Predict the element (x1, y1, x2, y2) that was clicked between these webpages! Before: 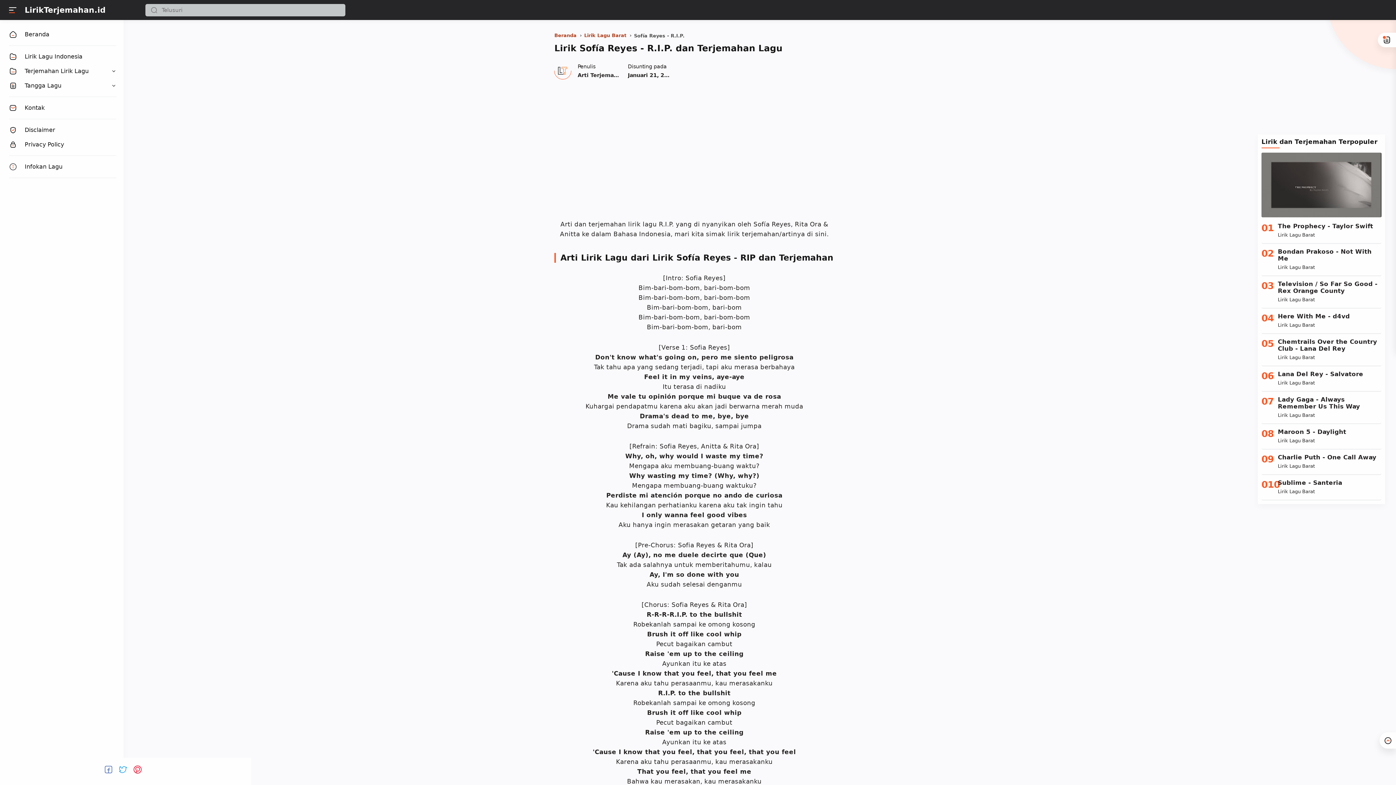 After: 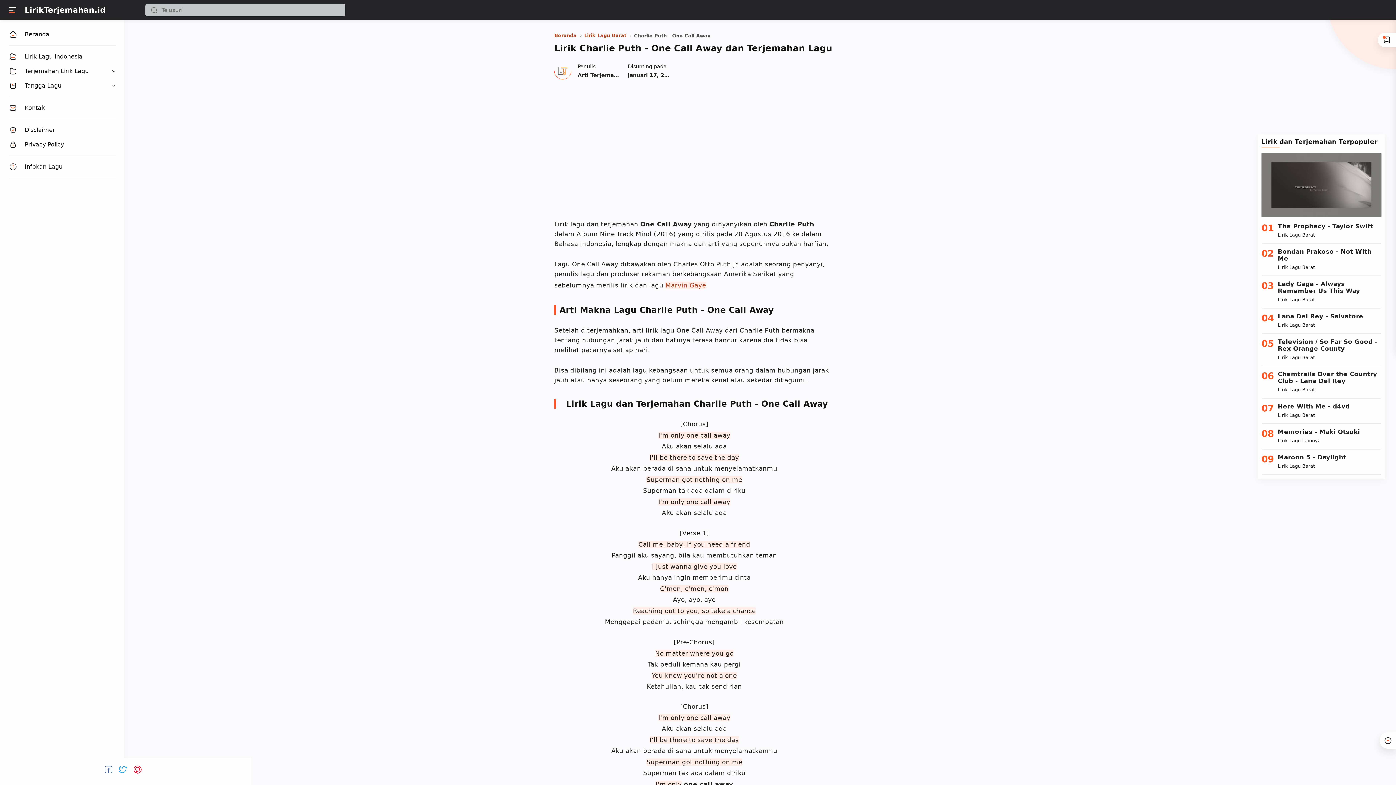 Action: label: Charlie Puth - One Call Away bbox: (1278, 454, 1381, 460)